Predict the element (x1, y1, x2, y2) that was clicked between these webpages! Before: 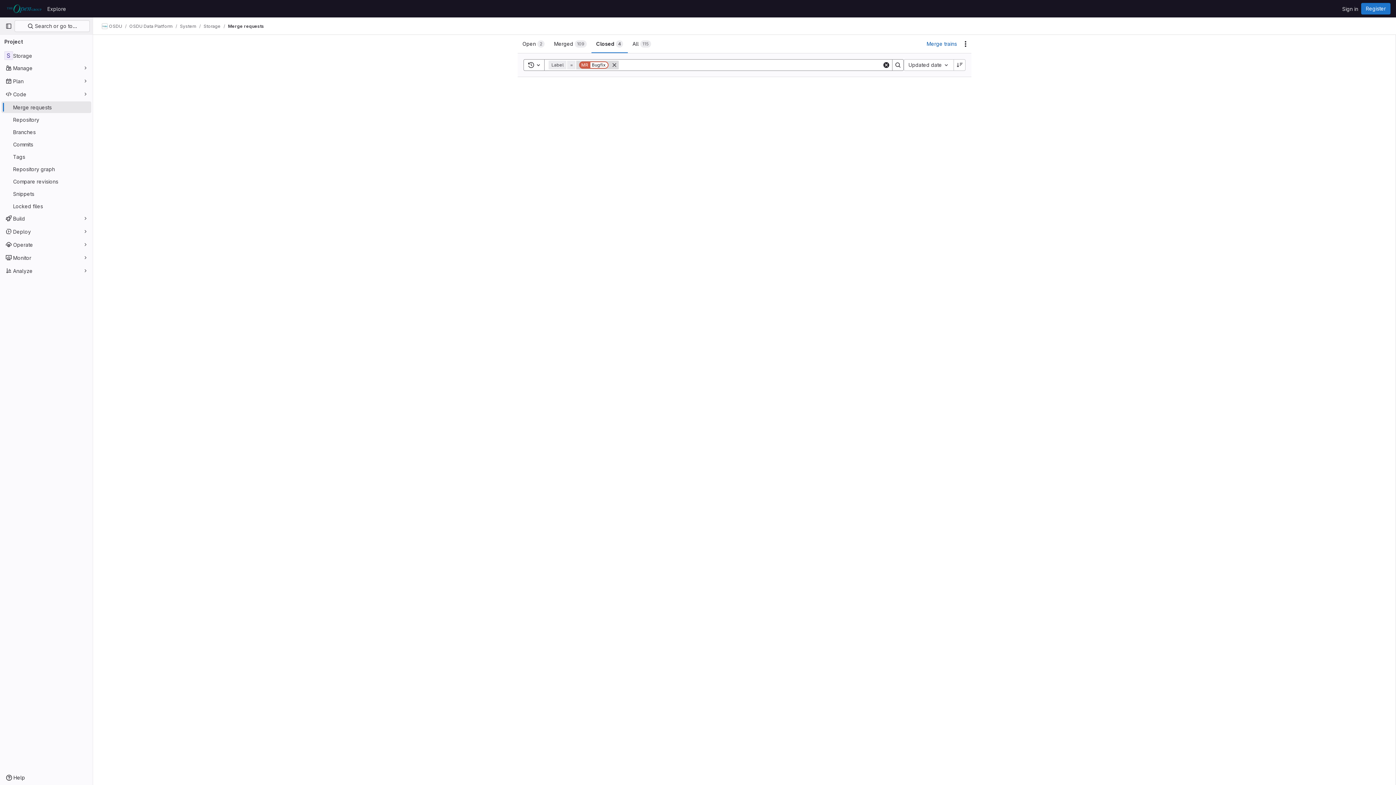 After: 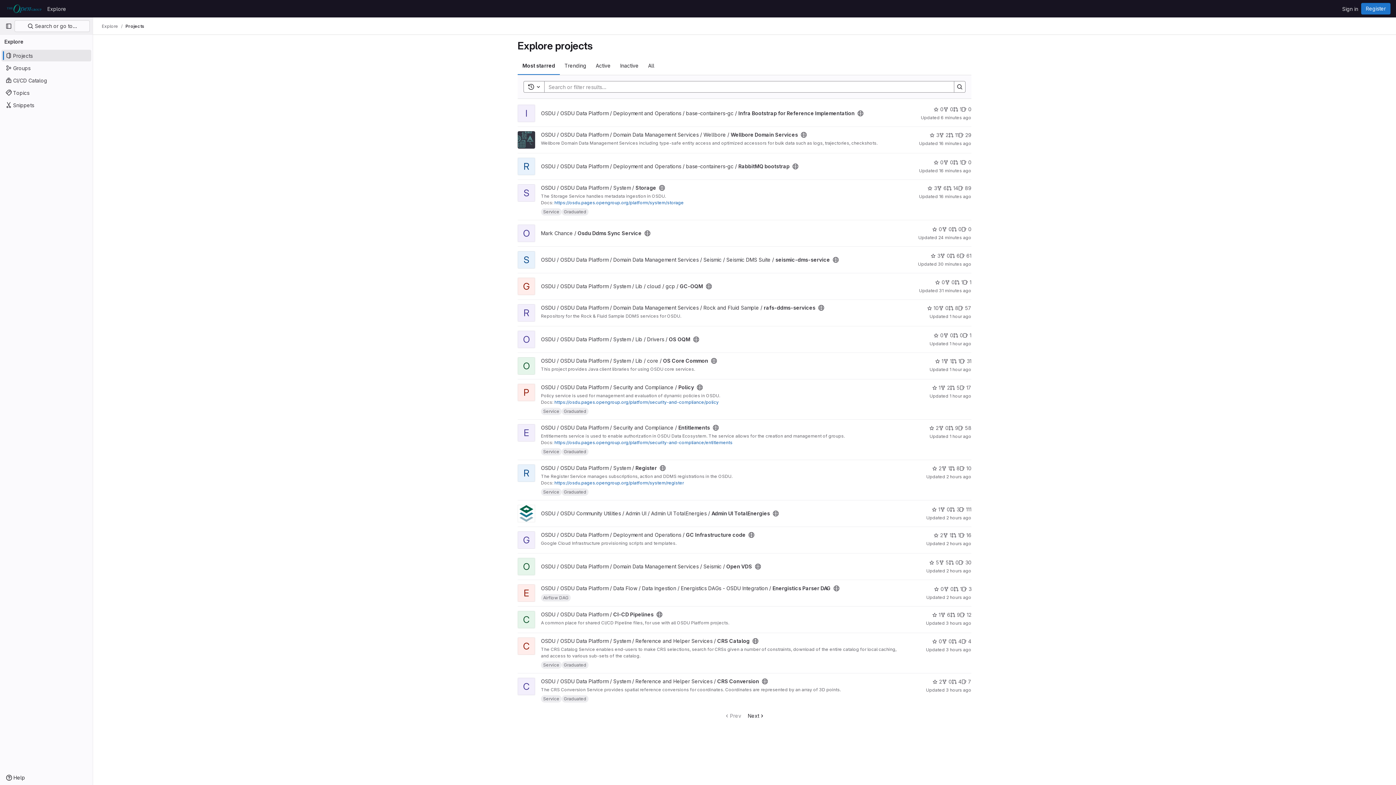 Action: label: Explore bbox: (44, 2, 69, 14)